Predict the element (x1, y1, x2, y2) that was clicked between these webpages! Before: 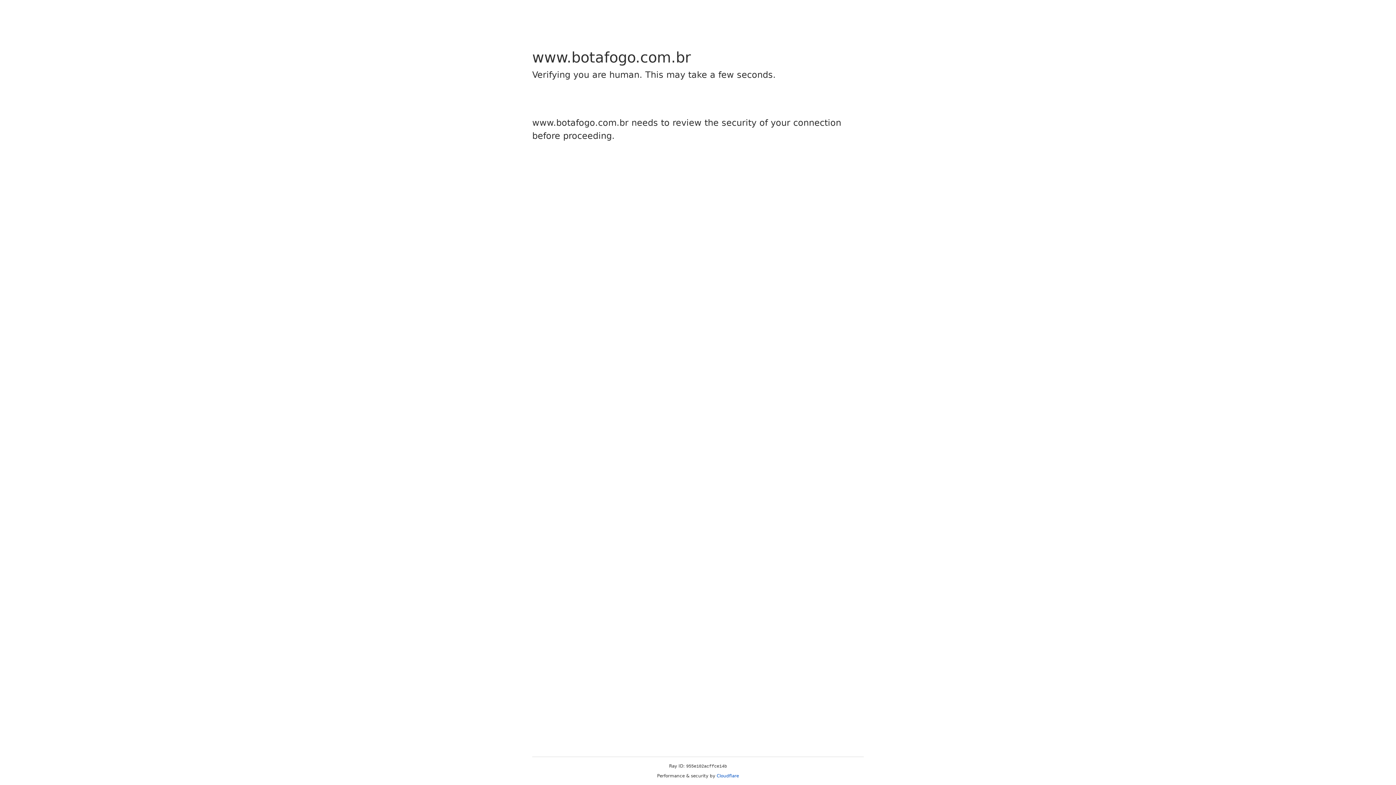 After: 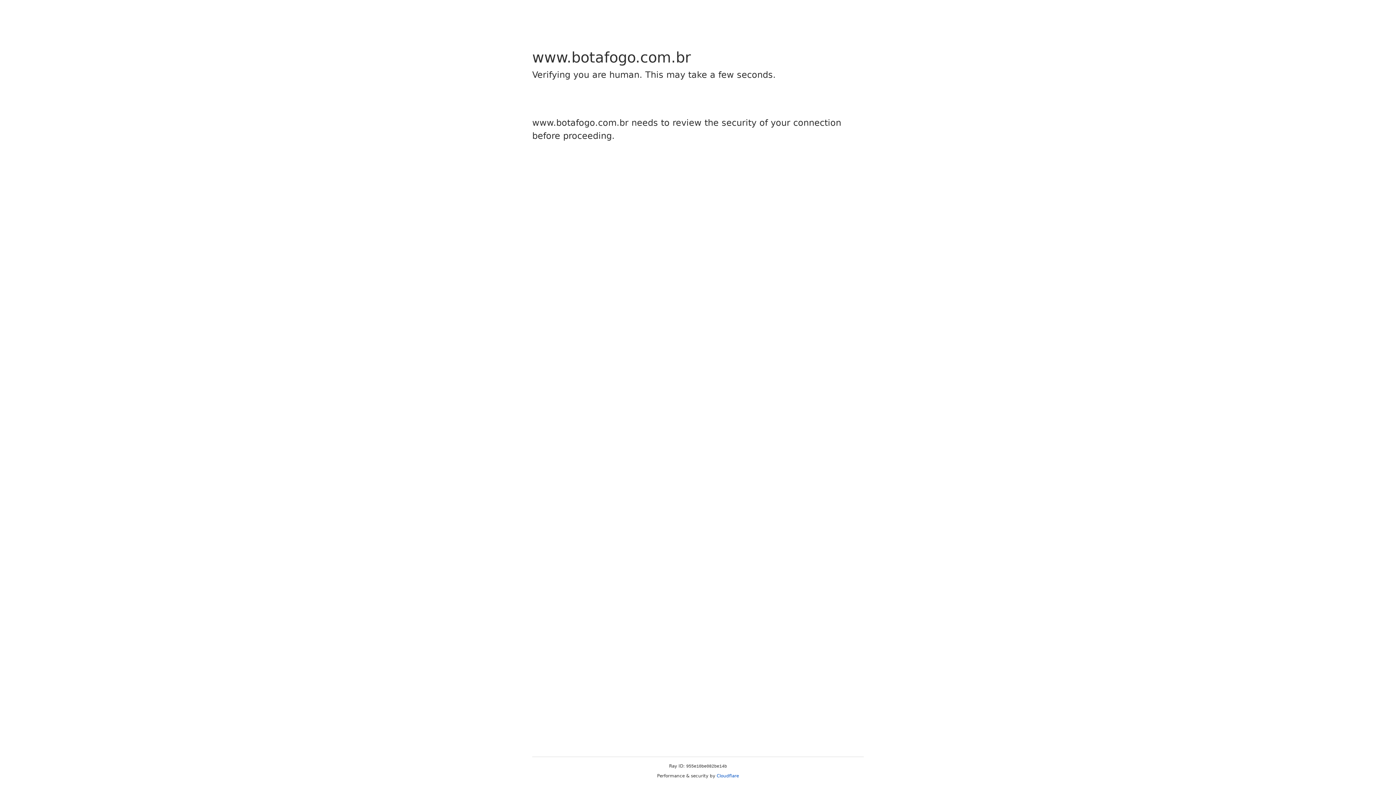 Action: label: Cloudflare bbox: (716, 773, 739, 778)